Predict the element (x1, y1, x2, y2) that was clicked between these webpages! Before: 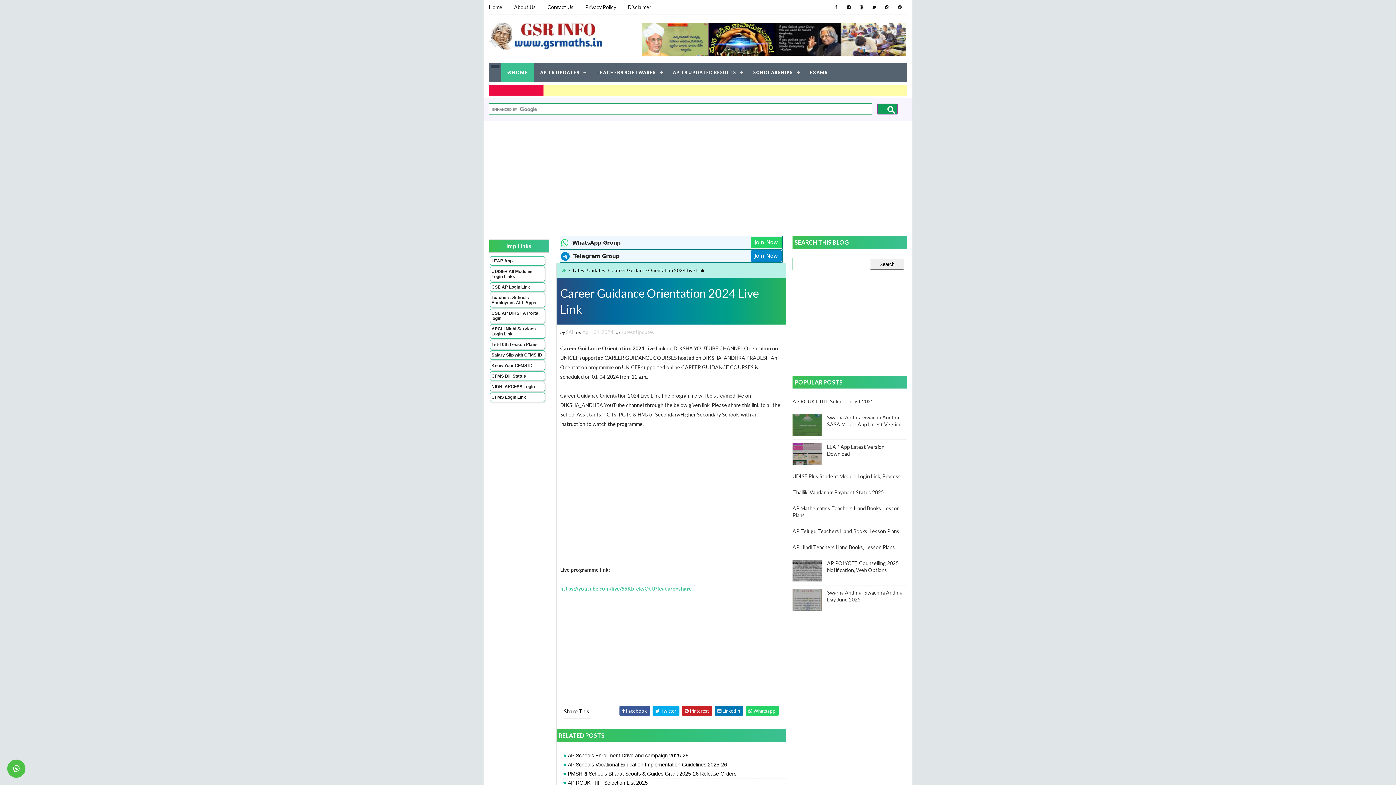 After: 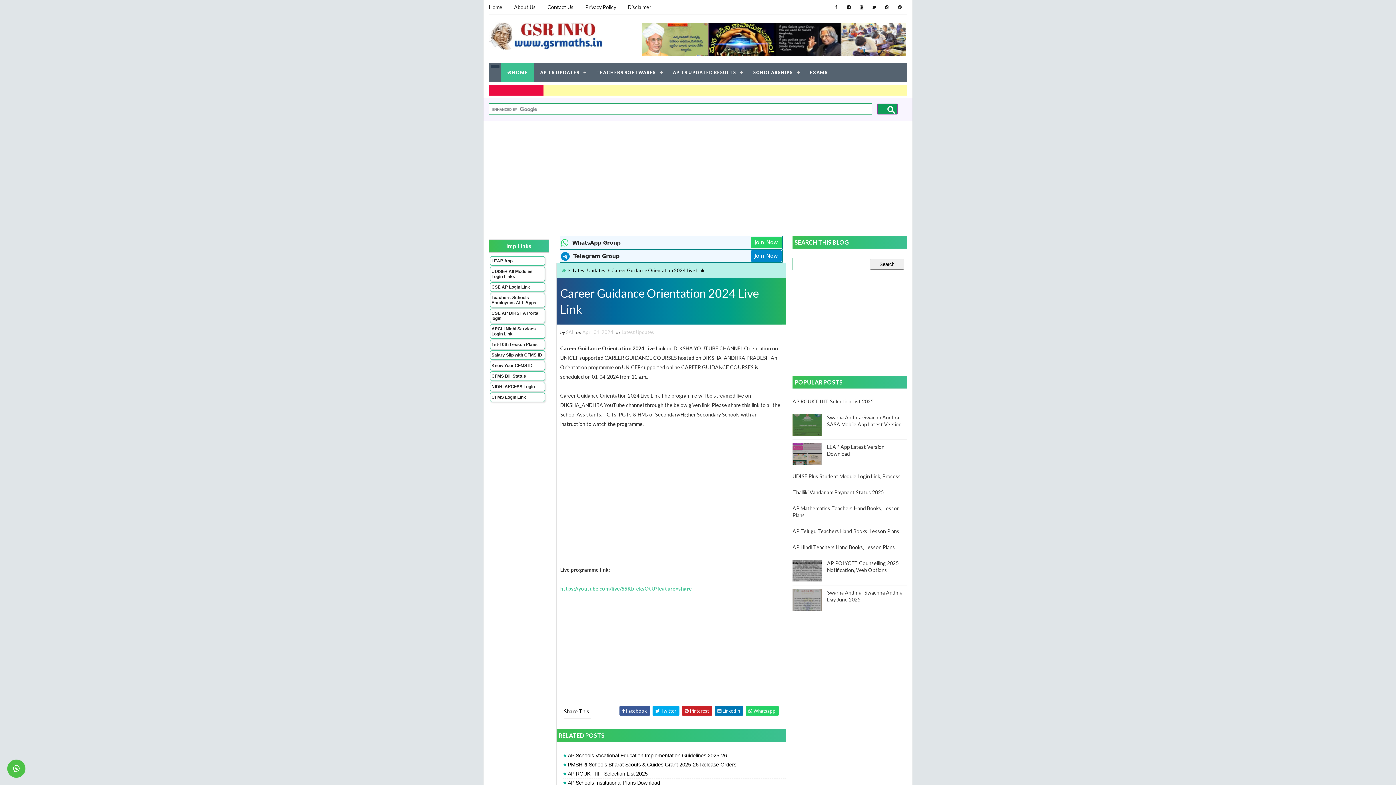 Action: bbox: (590, 64, 666, 80) label: TEACHERS SOFTWARES